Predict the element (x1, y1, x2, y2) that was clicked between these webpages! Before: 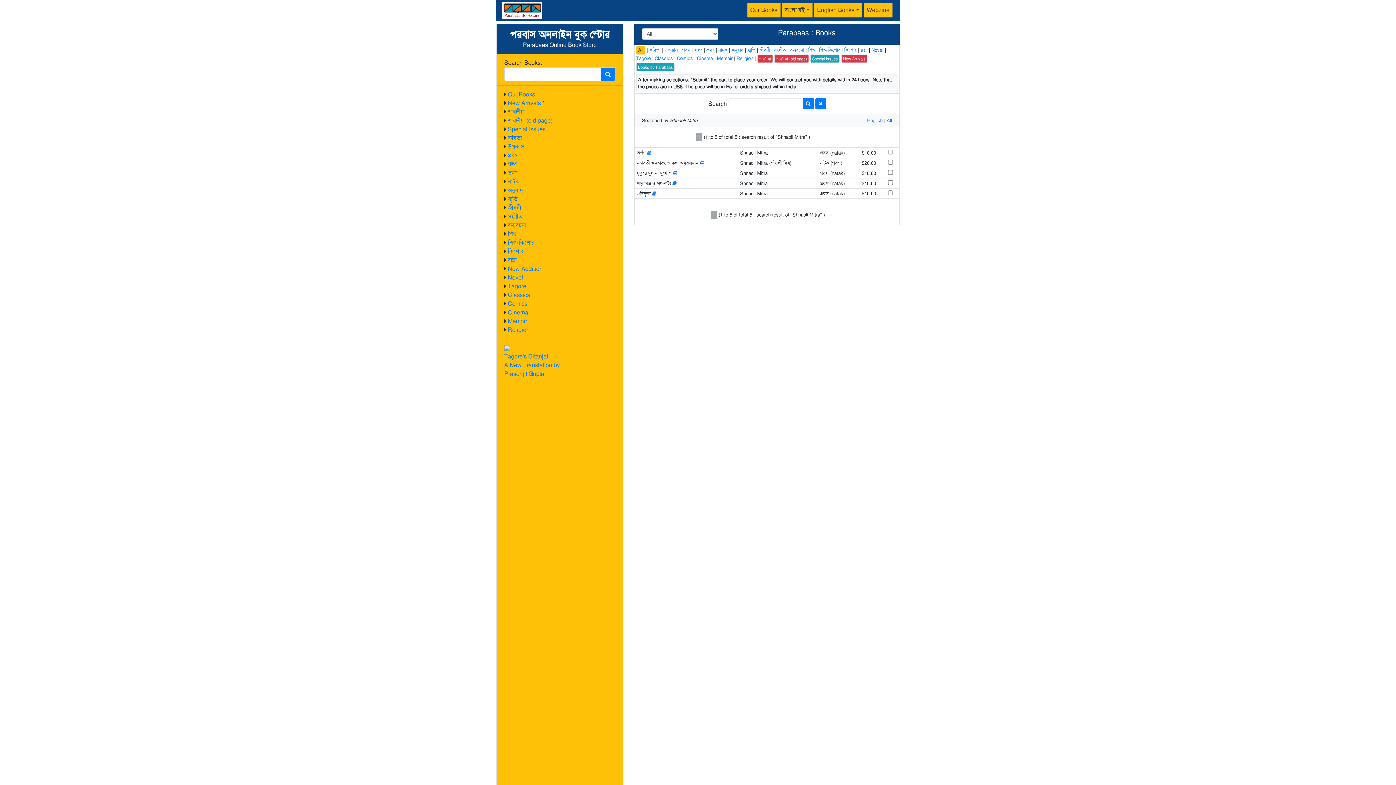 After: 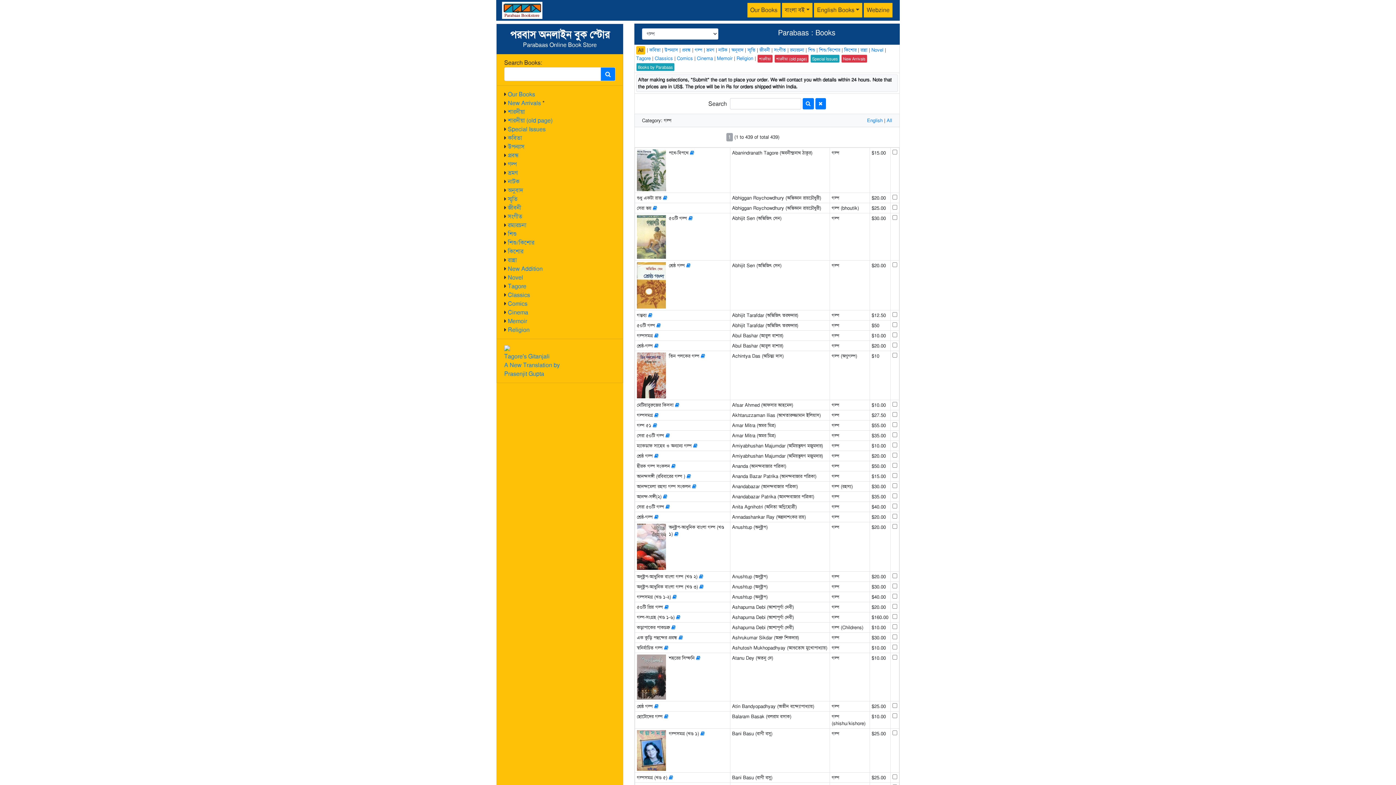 Action: label: গল্প bbox: (508, 160, 517, 168)